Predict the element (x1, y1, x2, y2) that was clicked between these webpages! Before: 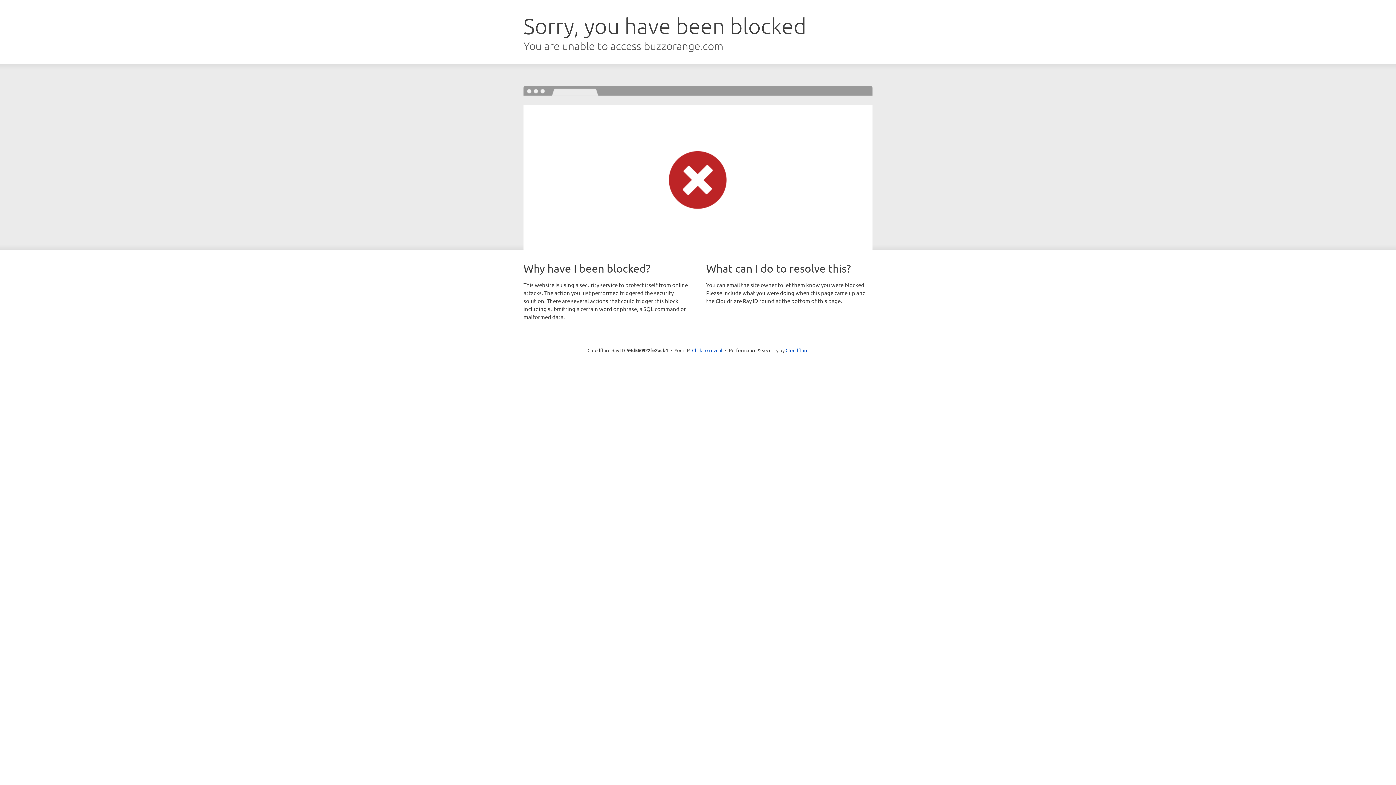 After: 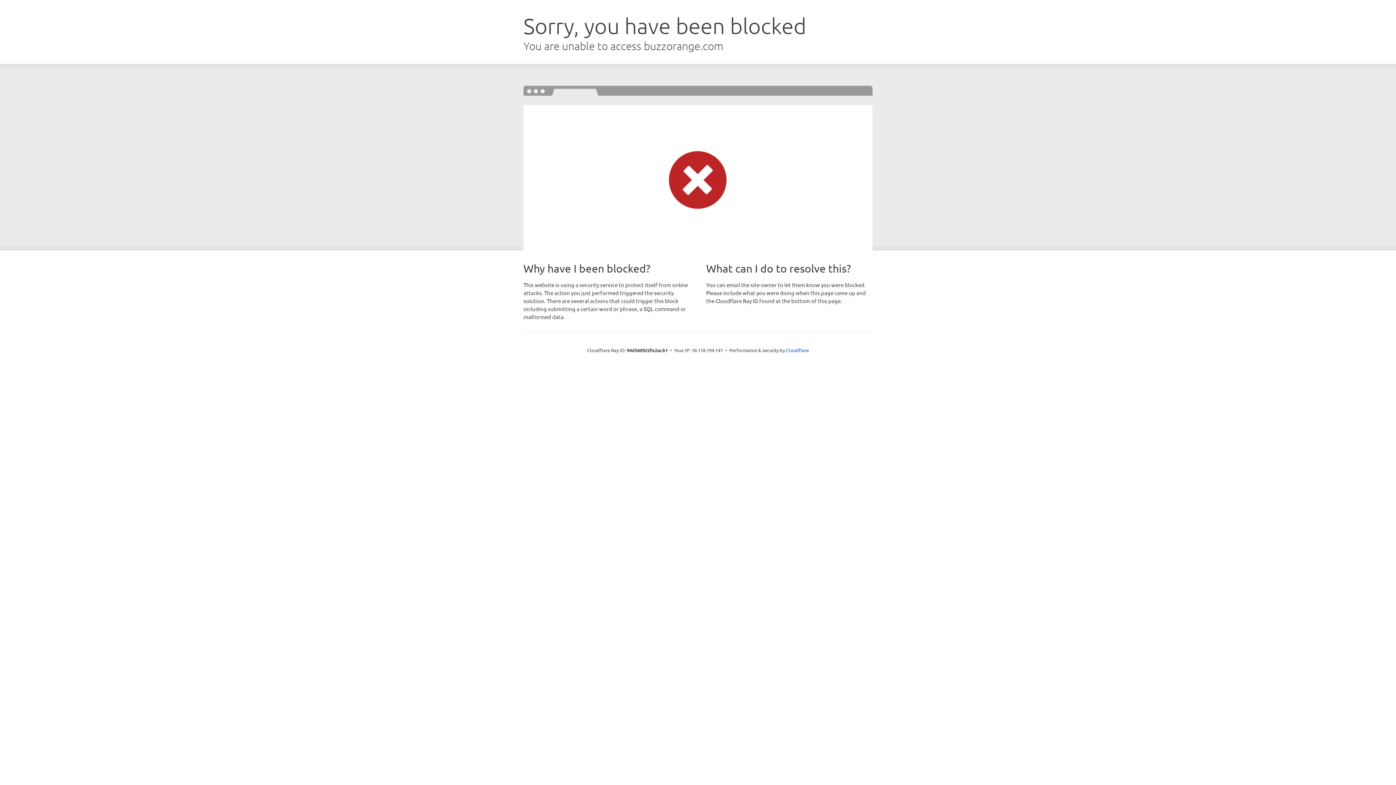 Action: bbox: (692, 346, 722, 353) label: Click to reveal